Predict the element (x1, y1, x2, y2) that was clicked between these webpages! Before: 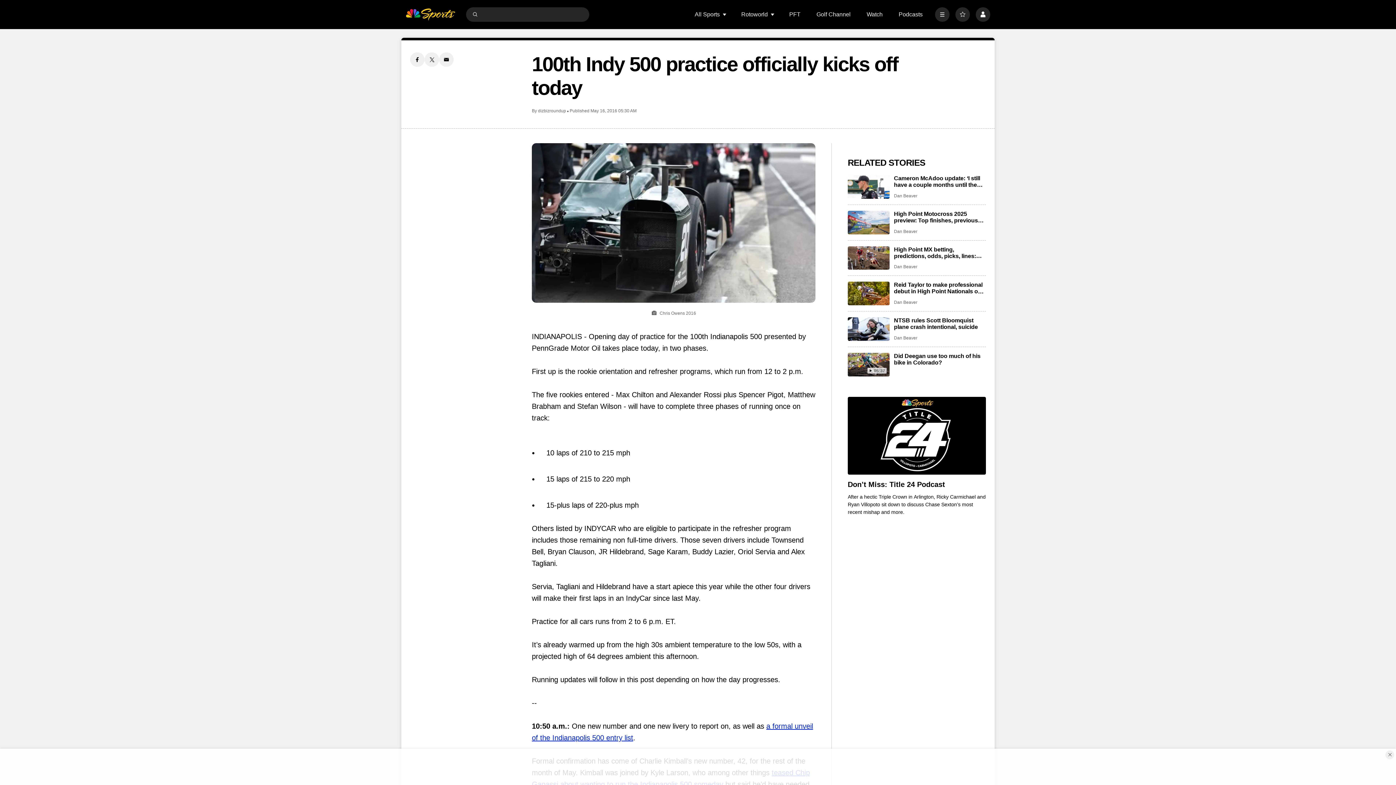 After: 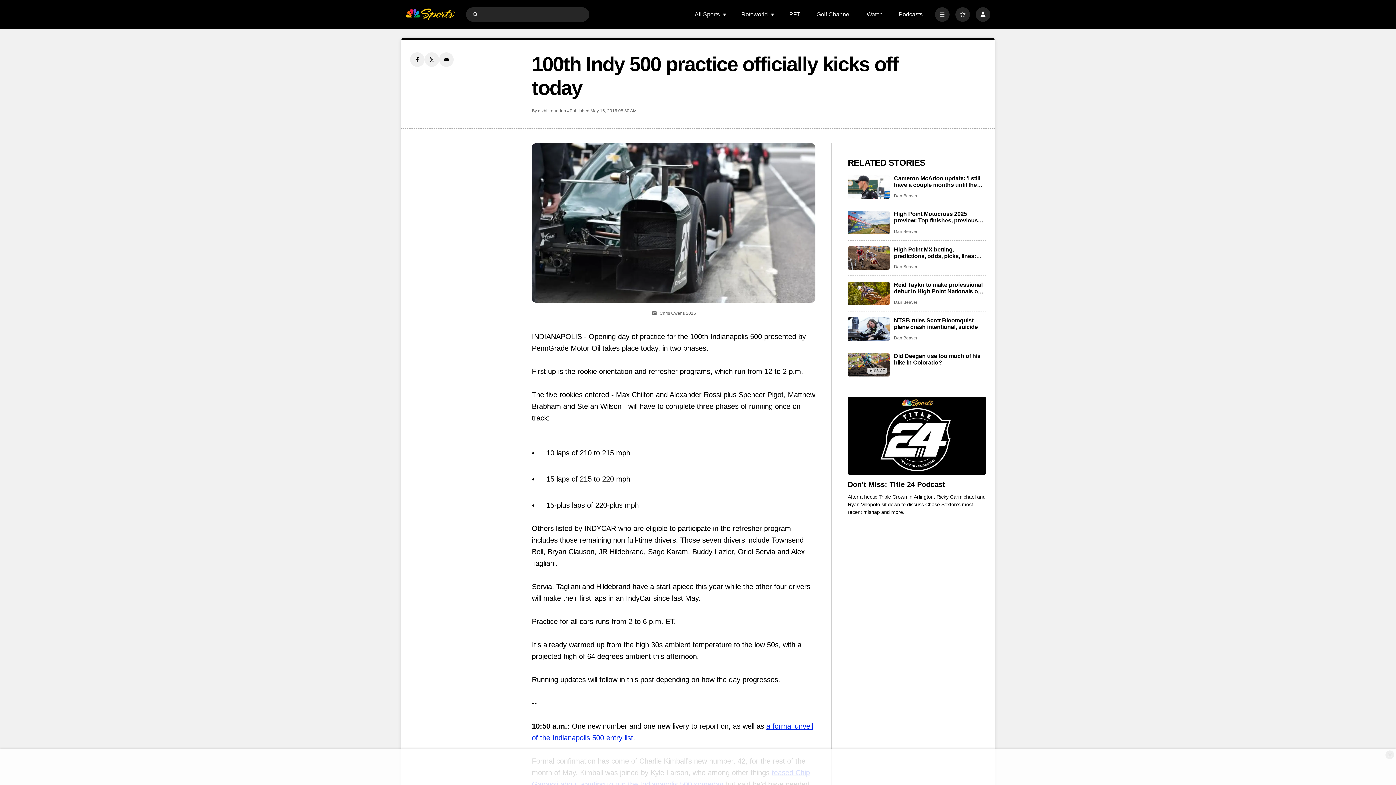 Action: bbox: (424, 52, 439, 66) label: Twitter share